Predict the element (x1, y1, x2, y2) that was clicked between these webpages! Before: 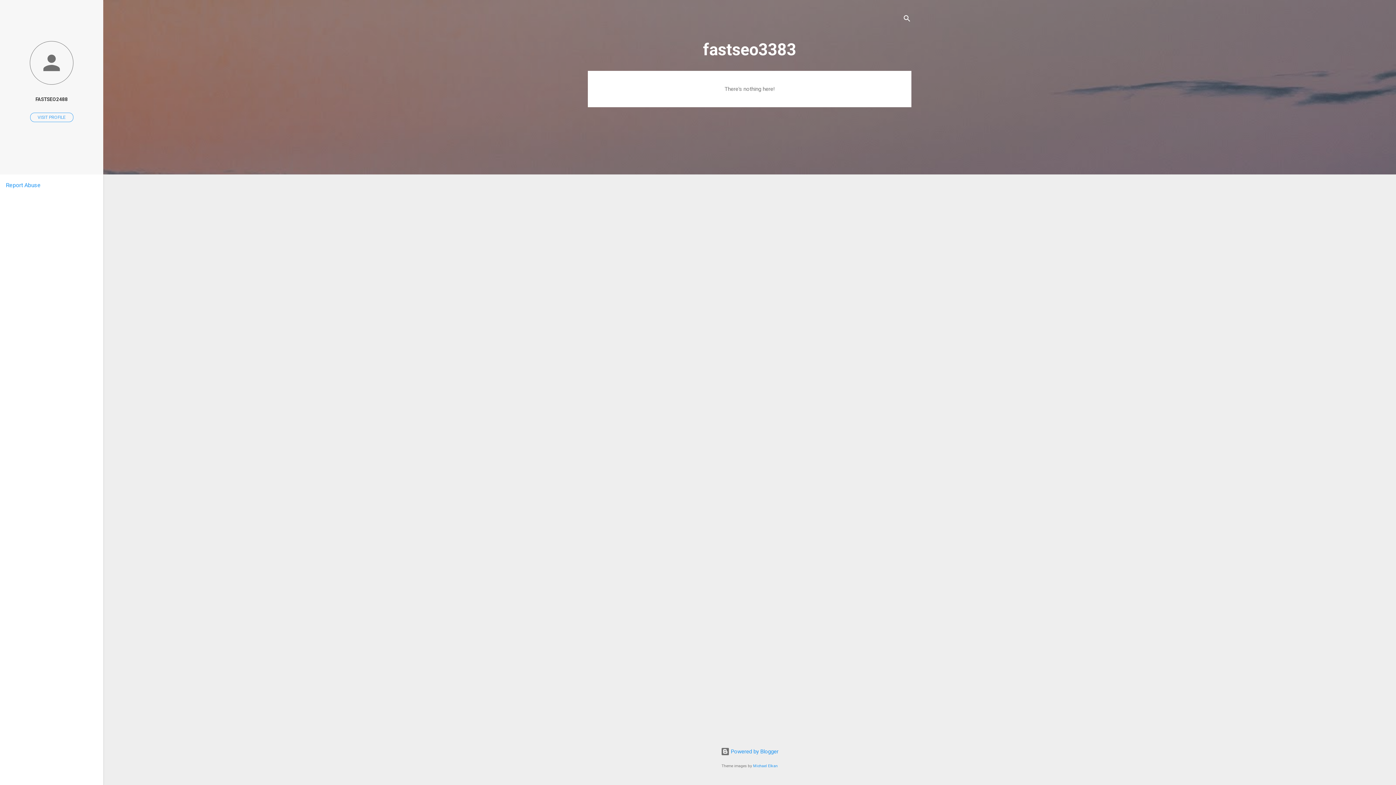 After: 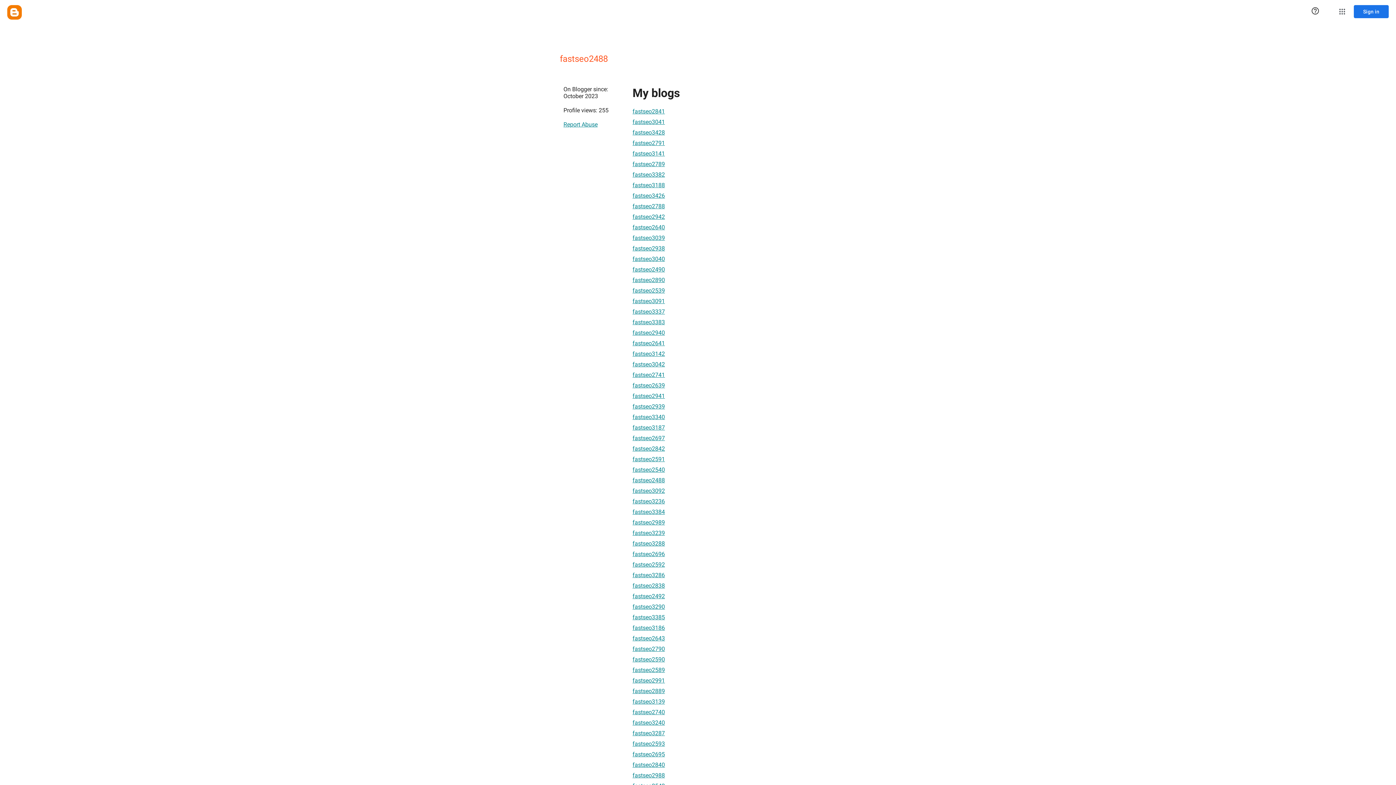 Action: label: VISIT PROFILE bbox: (30, 112, 73, 122)